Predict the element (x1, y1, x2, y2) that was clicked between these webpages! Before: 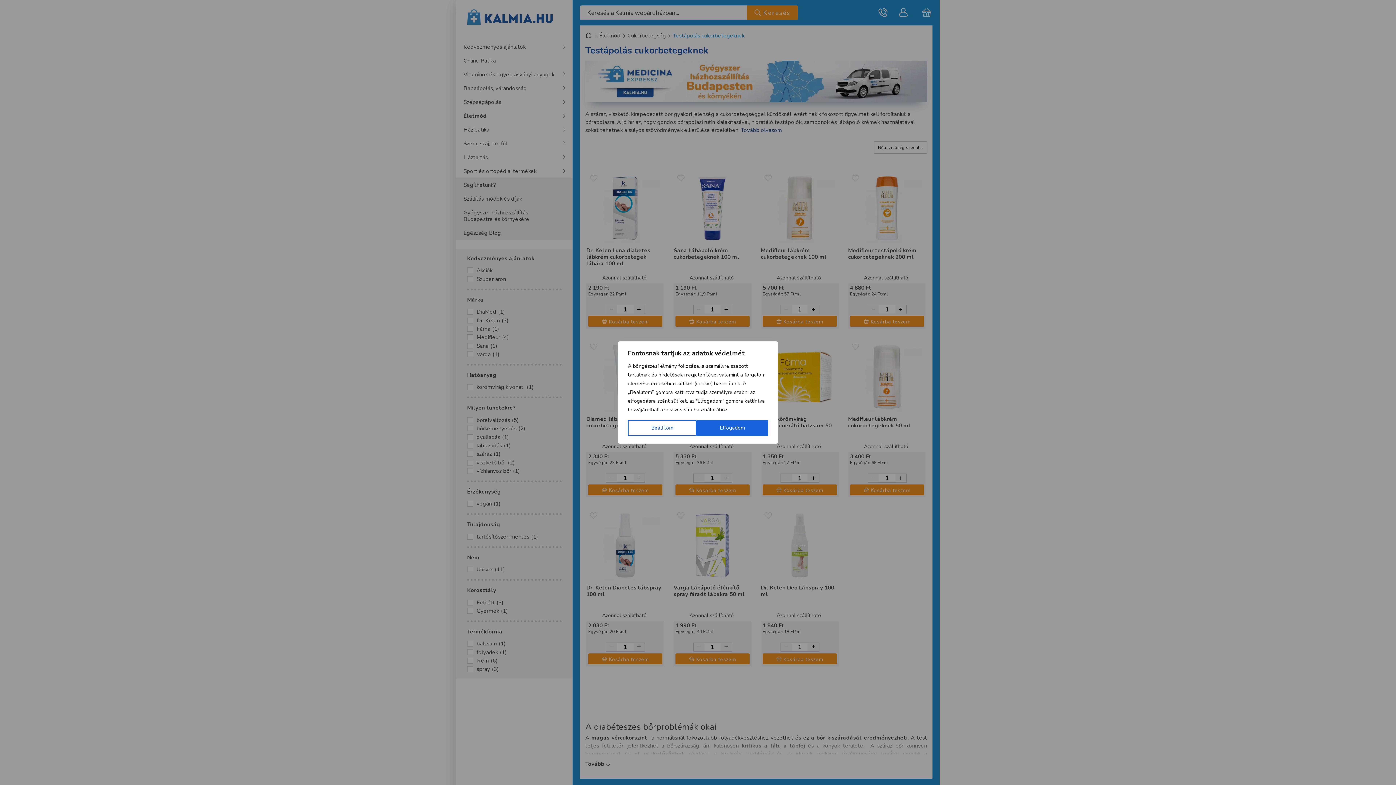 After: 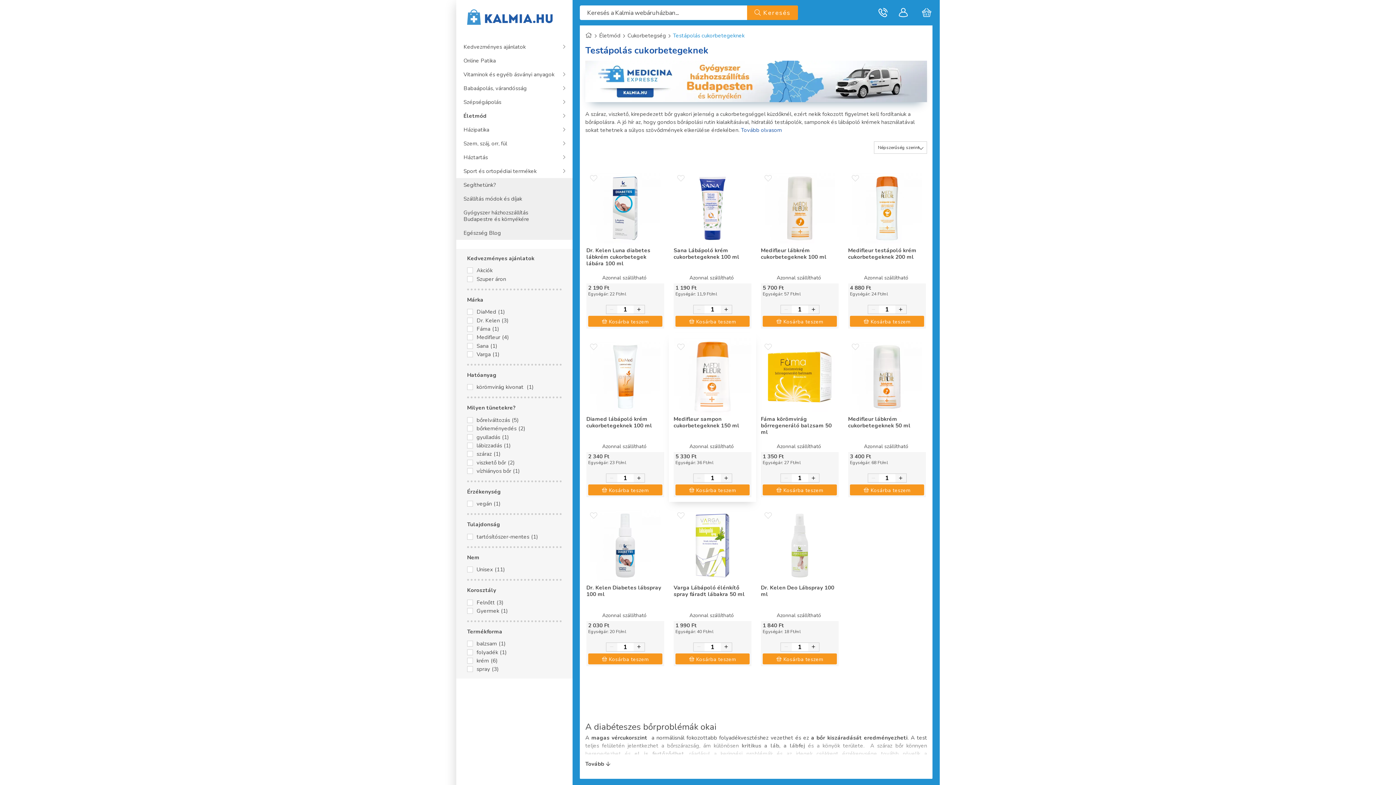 Action: label: Elfogadom bbox: (696, 420, 768, 436)